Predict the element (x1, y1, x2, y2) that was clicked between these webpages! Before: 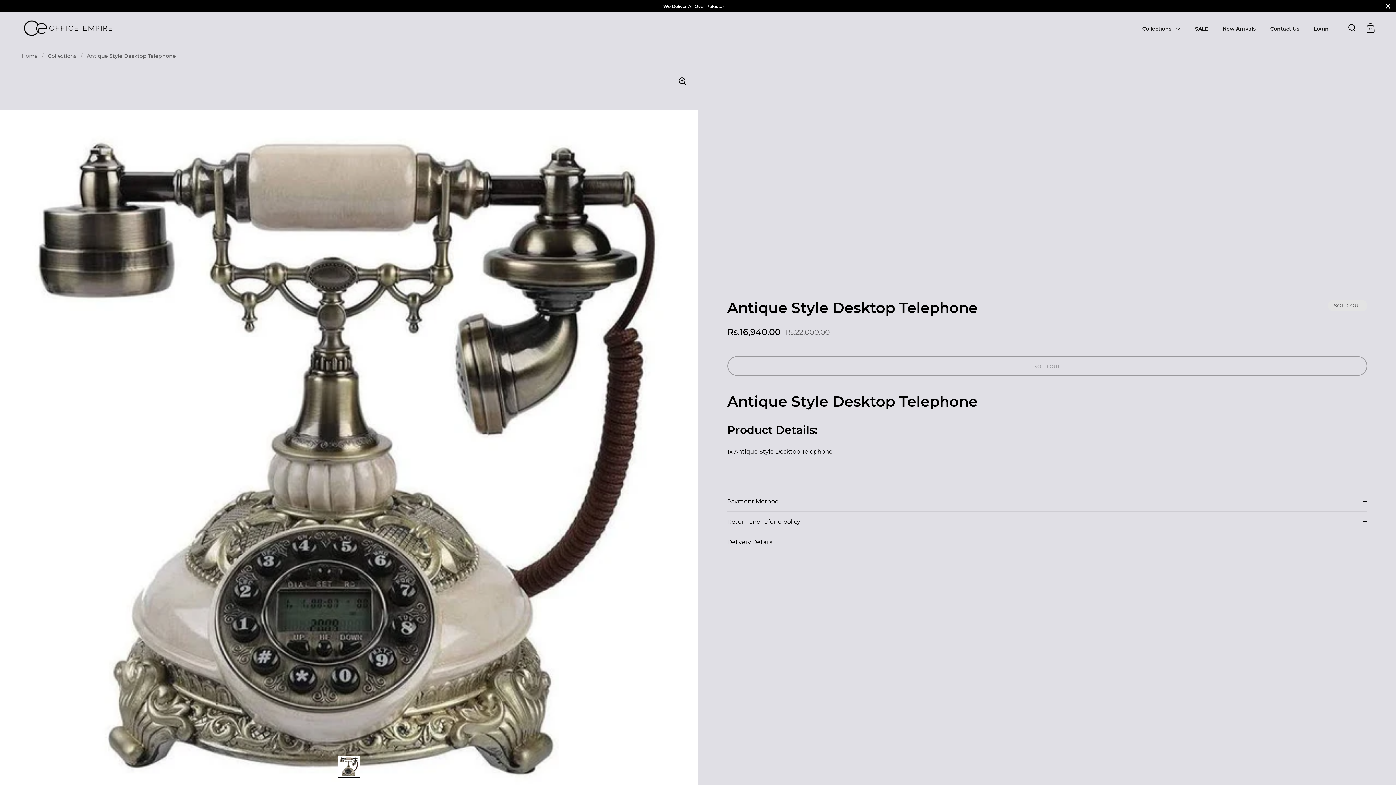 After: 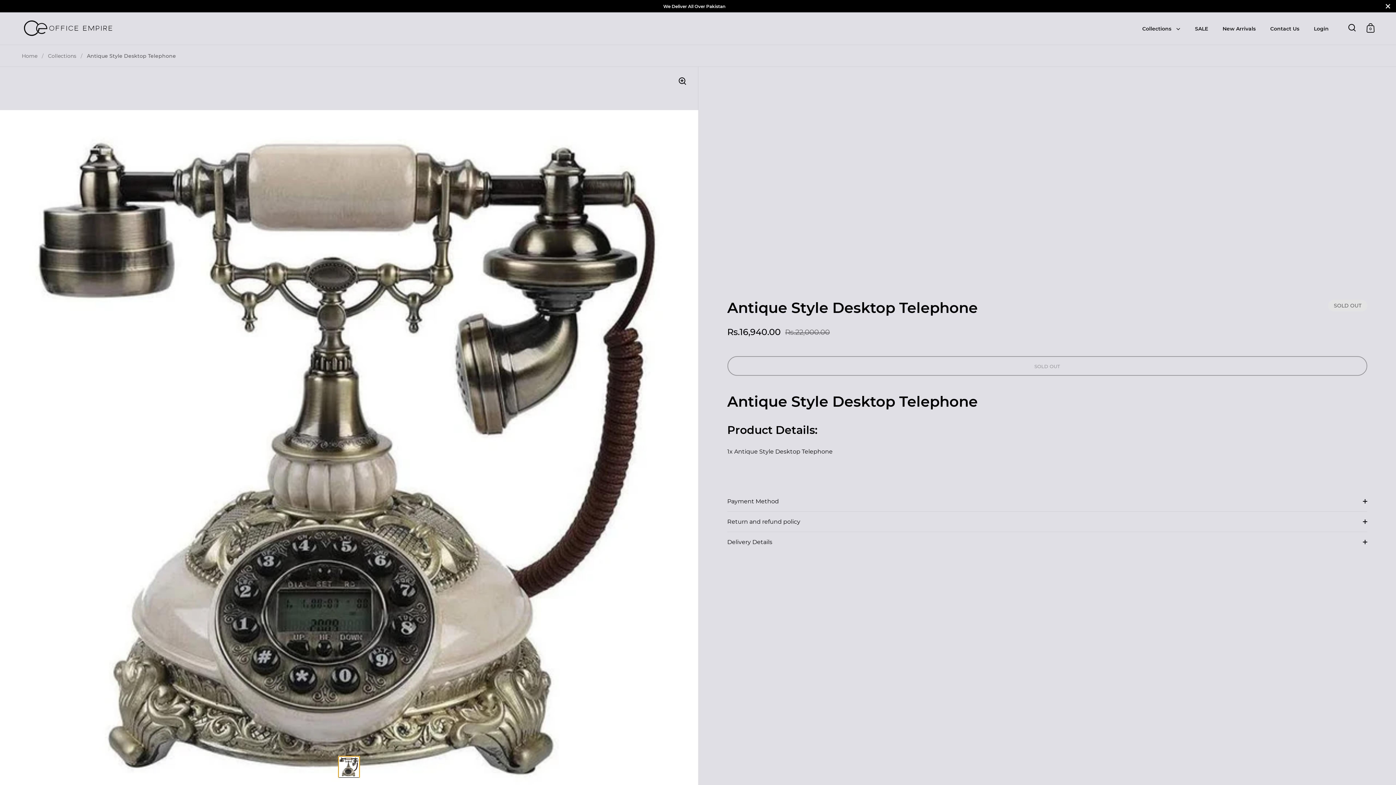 Action: bbox: (338, 756, 360, 778)